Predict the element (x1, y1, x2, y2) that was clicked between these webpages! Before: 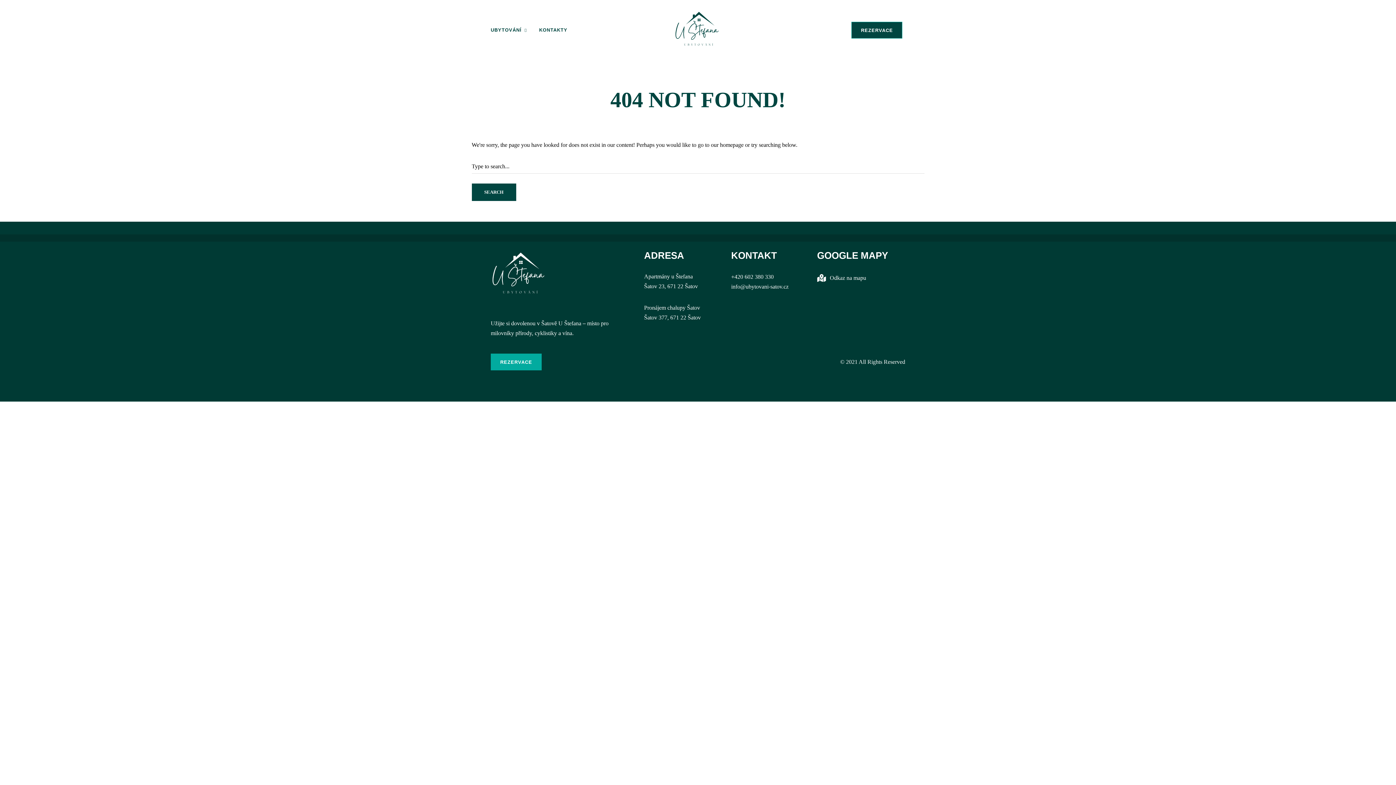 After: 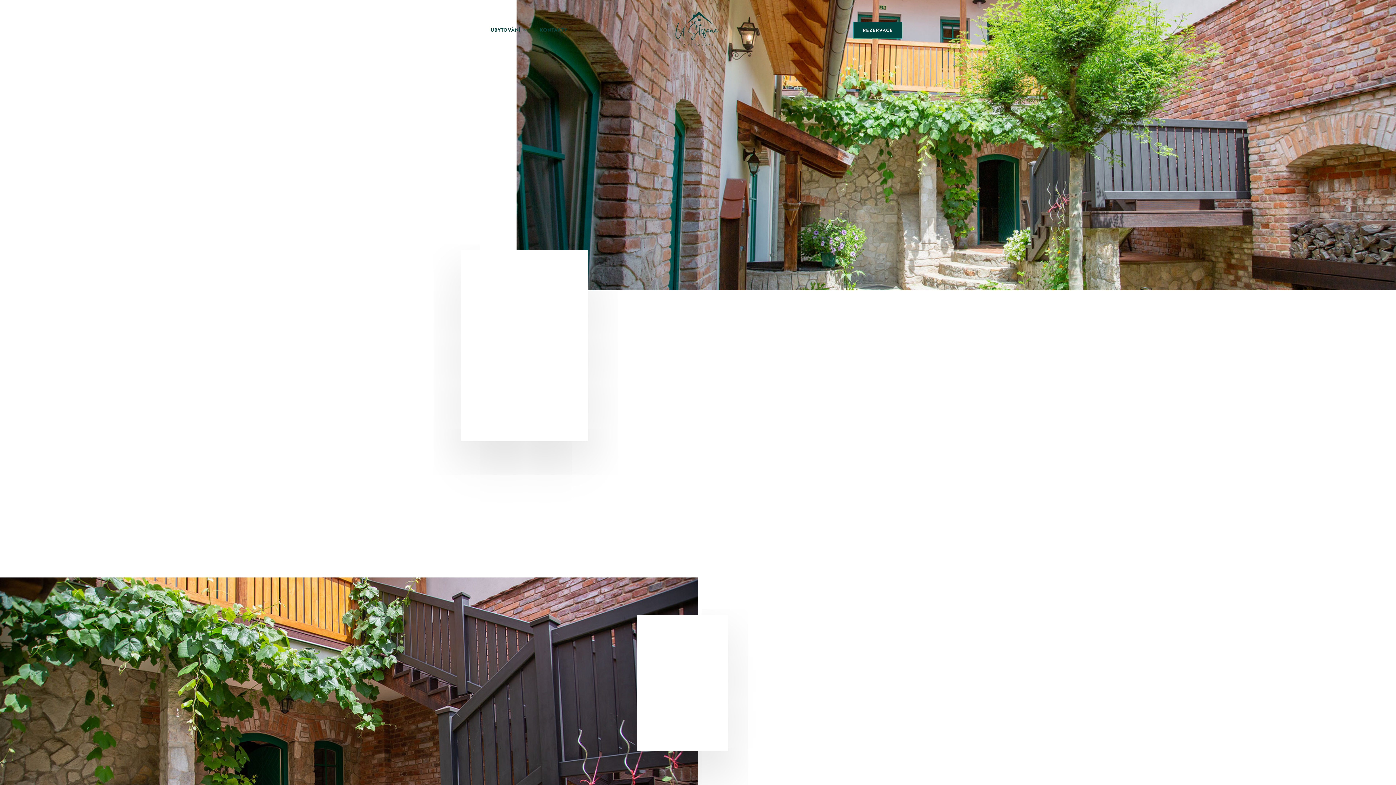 Action: bbox: (490, 247, 545, 301)